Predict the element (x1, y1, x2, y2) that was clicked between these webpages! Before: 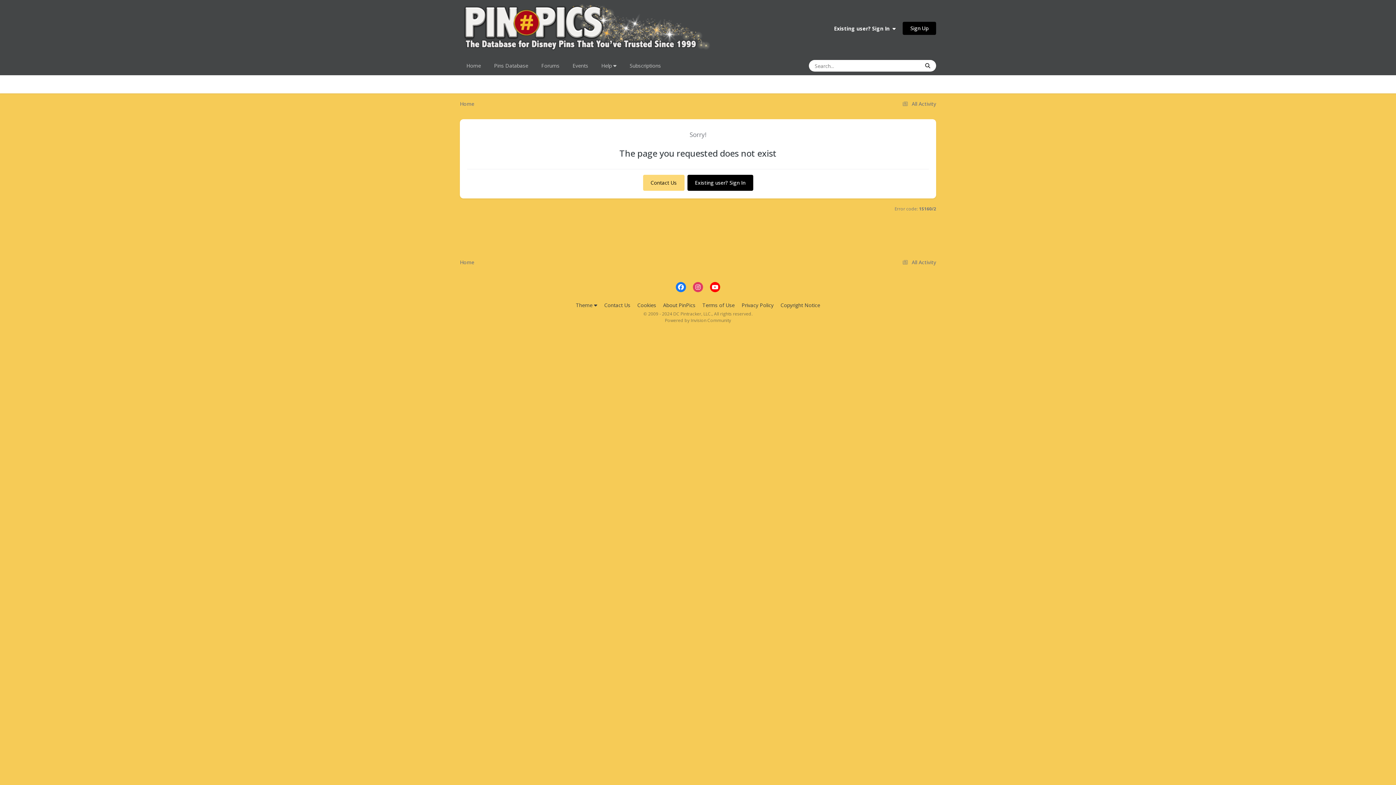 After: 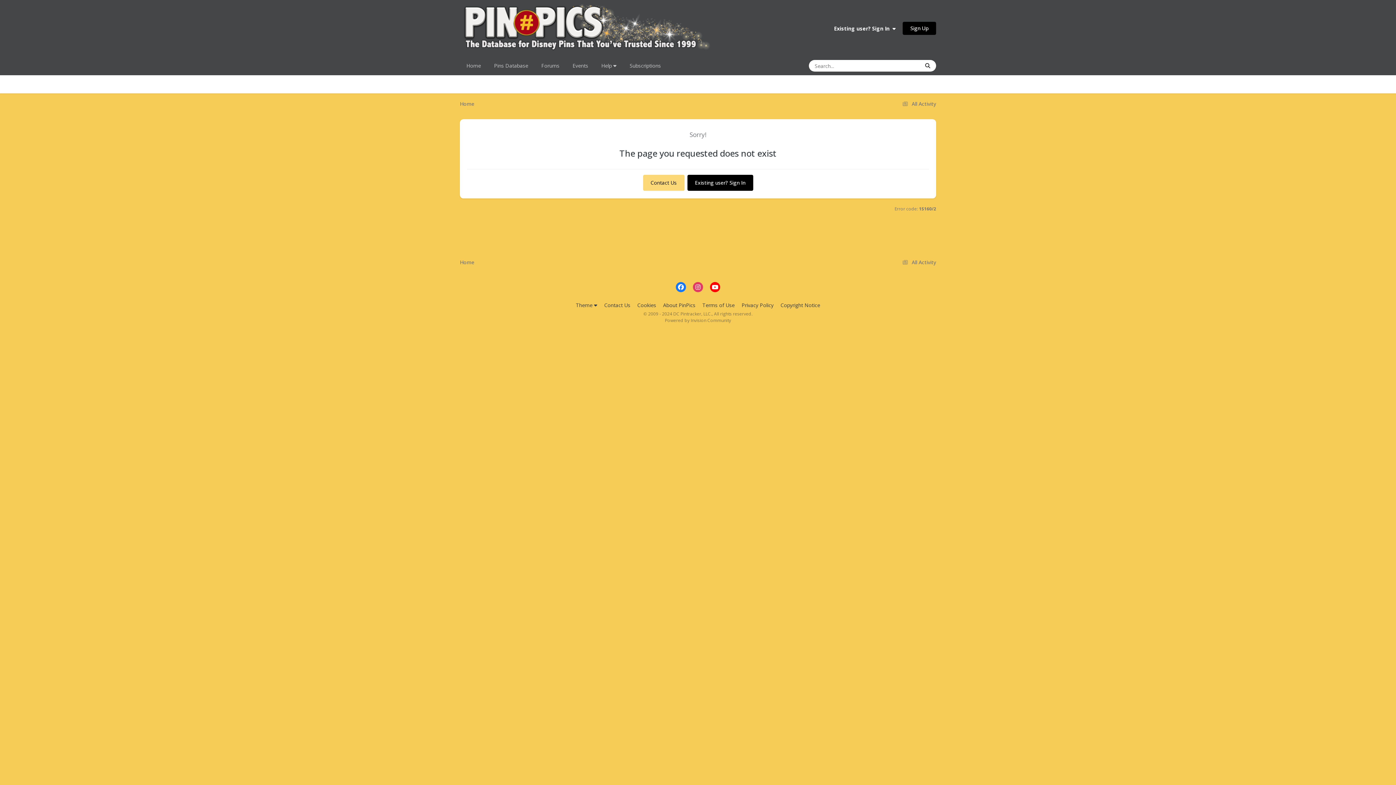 Action: bbox: (693, 282, 703, 292)